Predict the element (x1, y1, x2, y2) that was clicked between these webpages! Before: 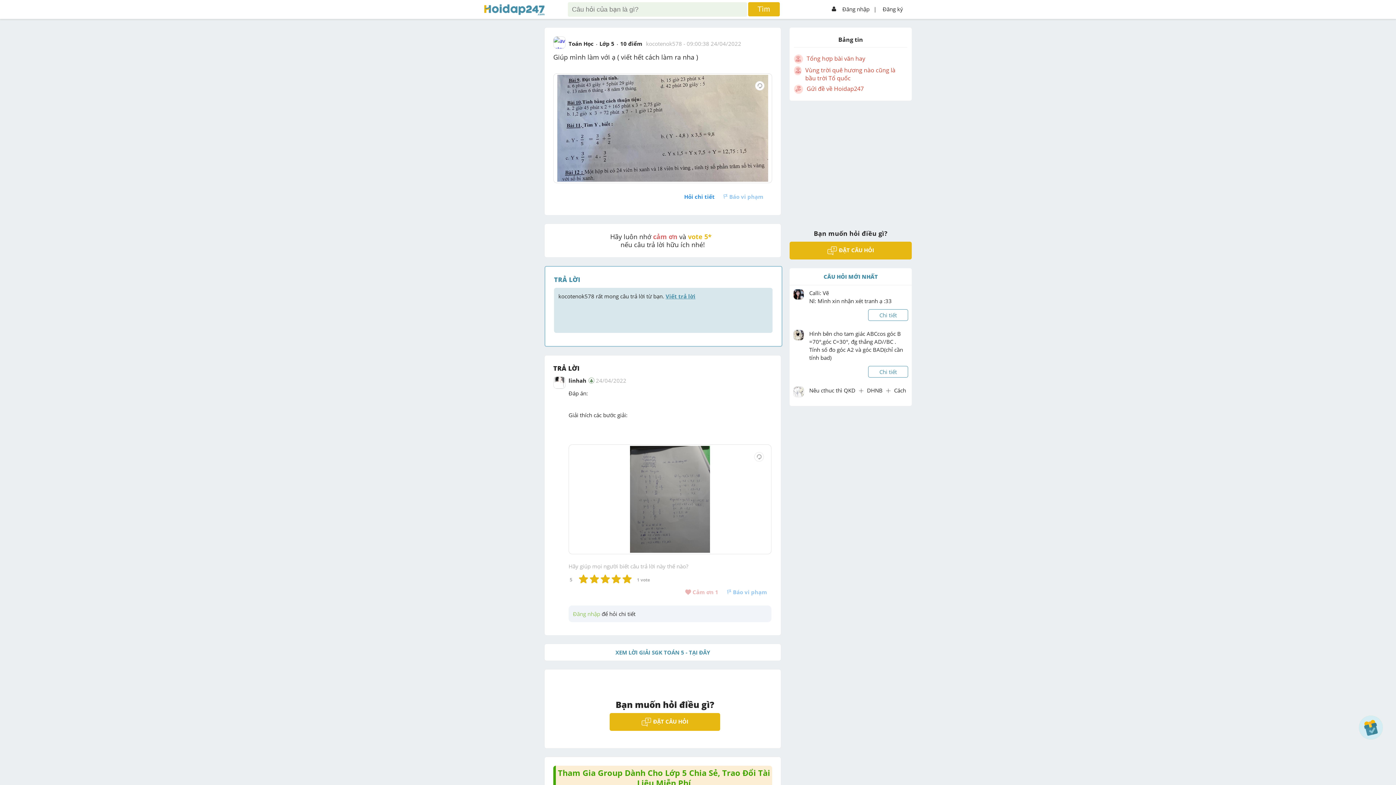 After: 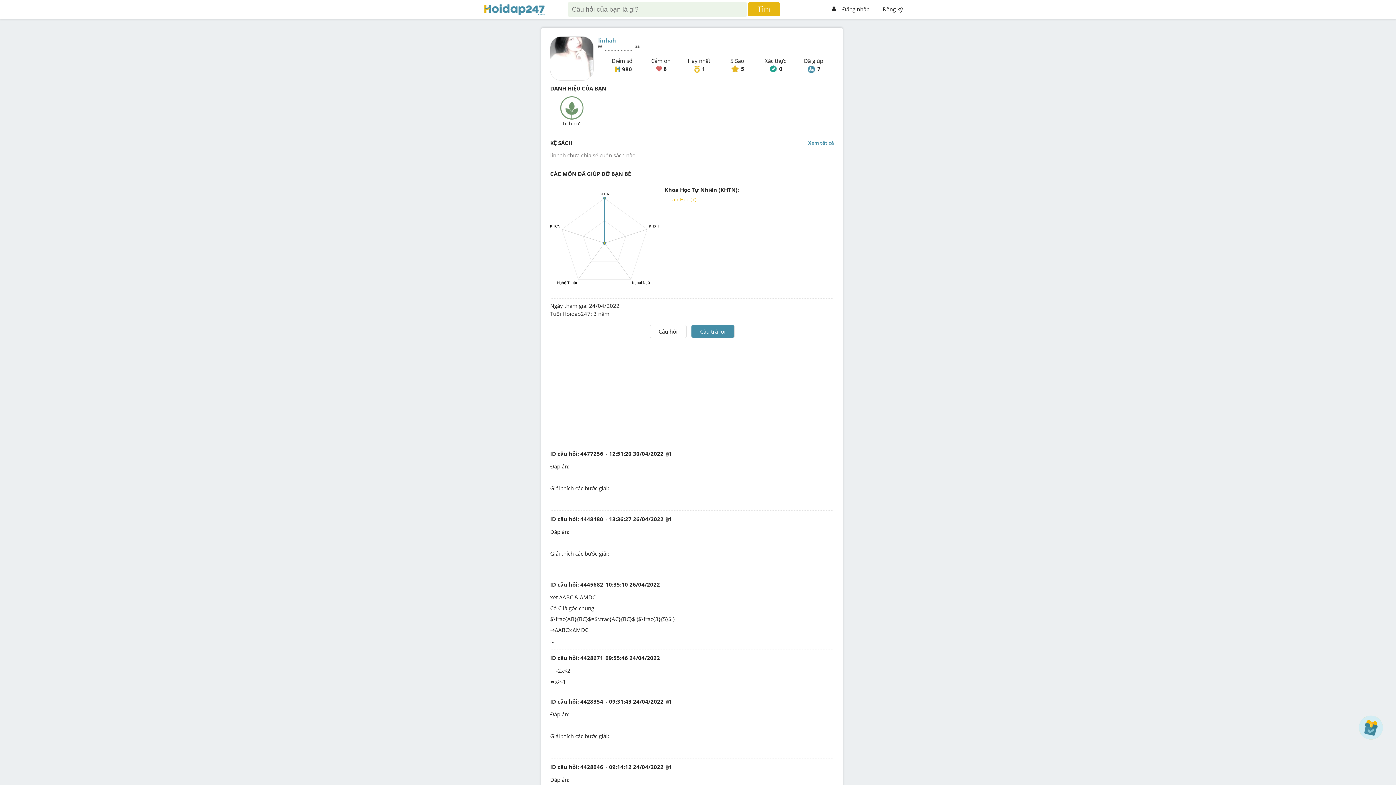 Action: bbox: (553, 376, 565, 389)